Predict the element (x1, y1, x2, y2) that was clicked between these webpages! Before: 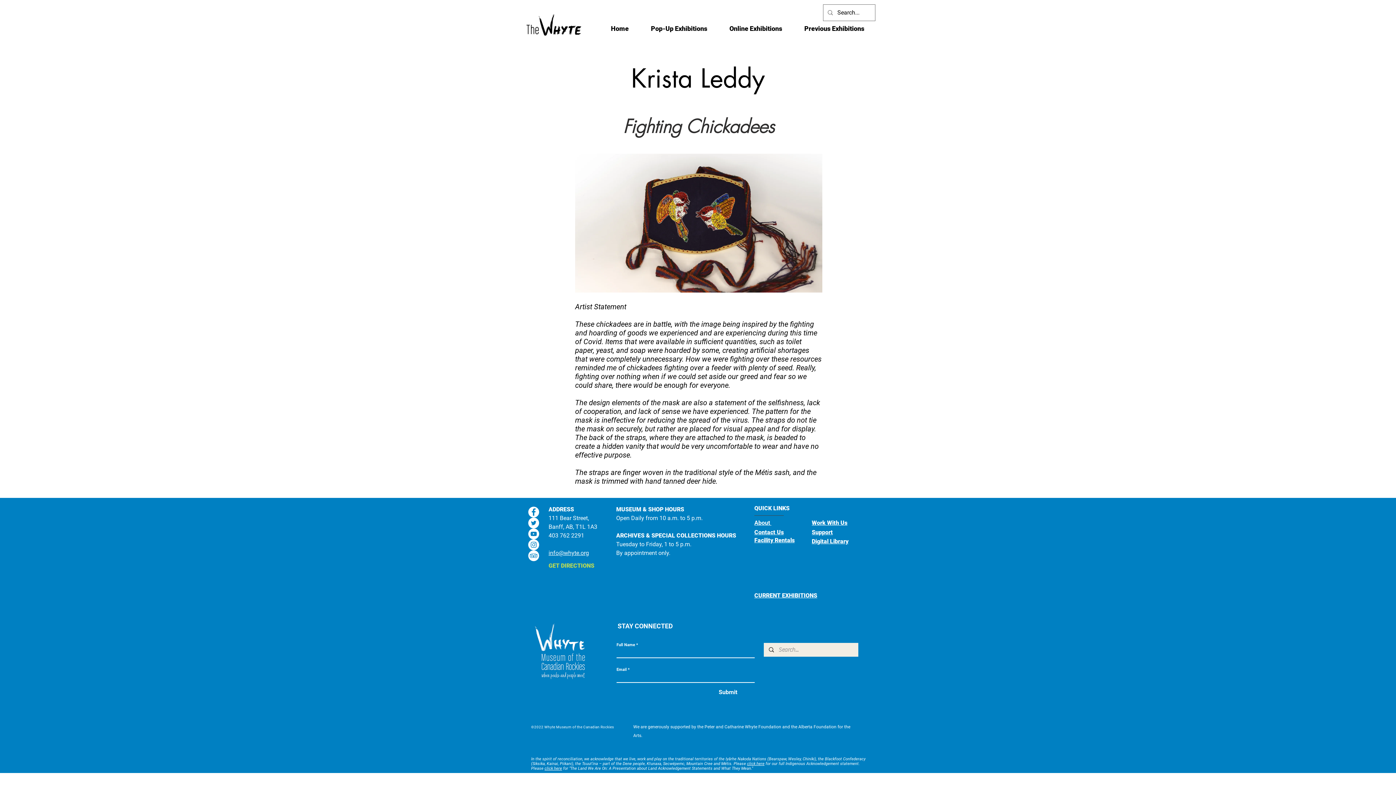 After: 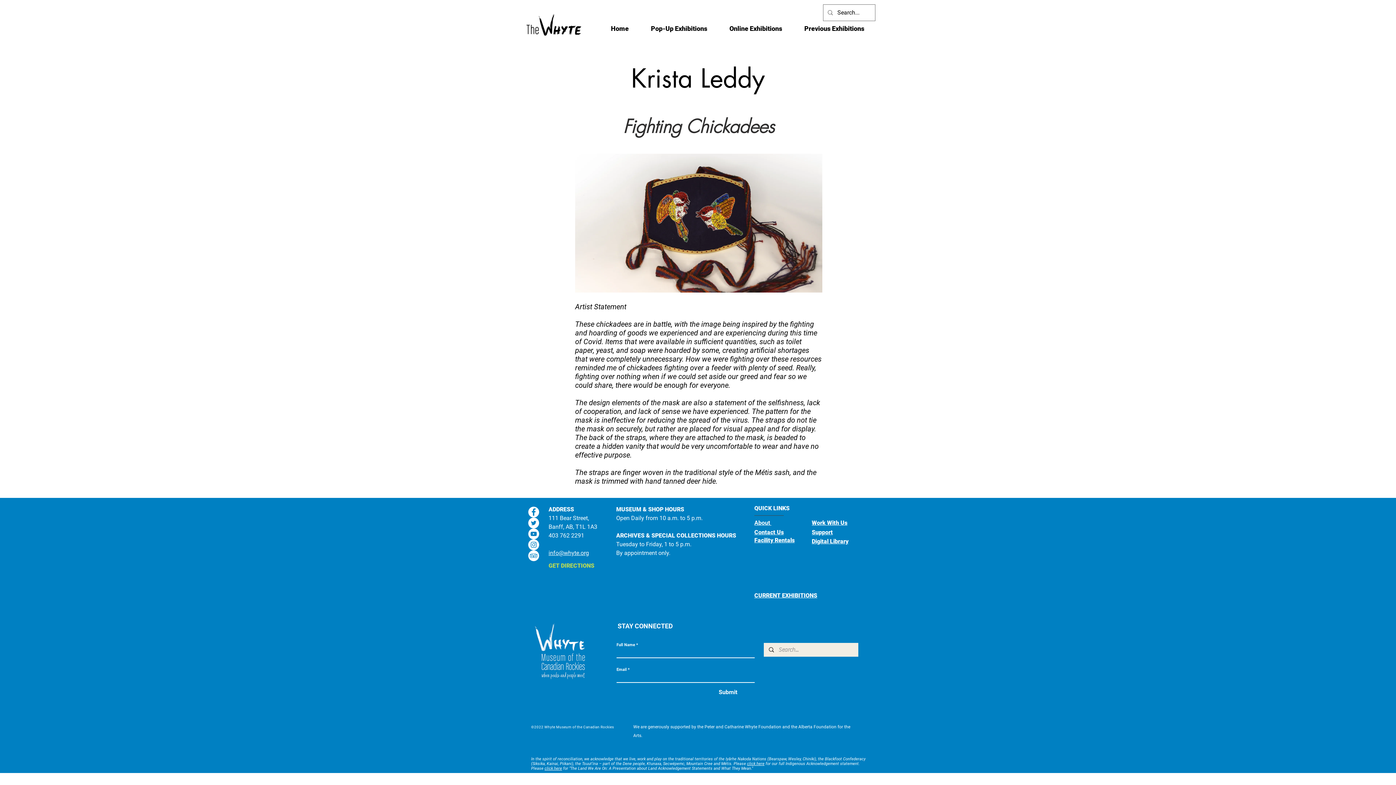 Action: label: Online Exhibitions bbox: (718, 21, 793, 36)